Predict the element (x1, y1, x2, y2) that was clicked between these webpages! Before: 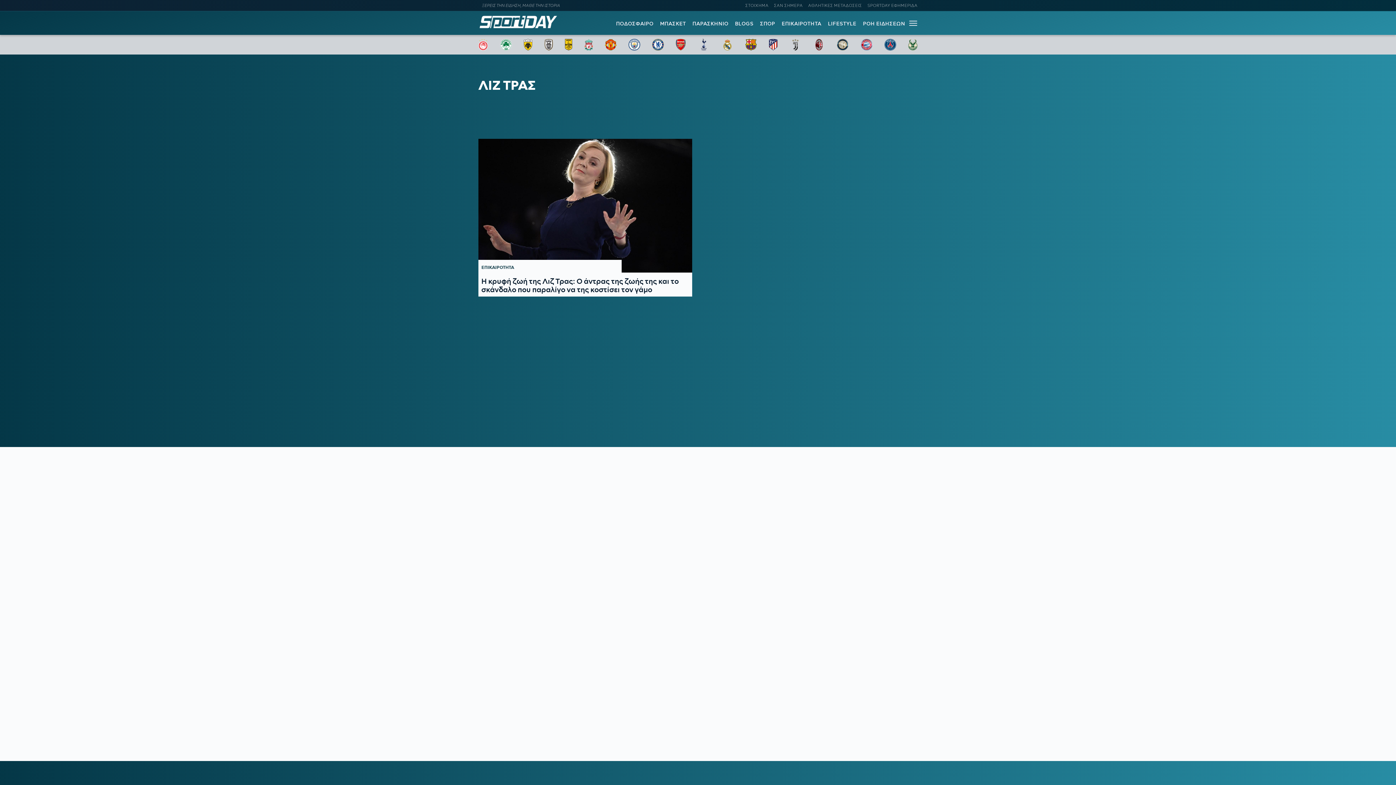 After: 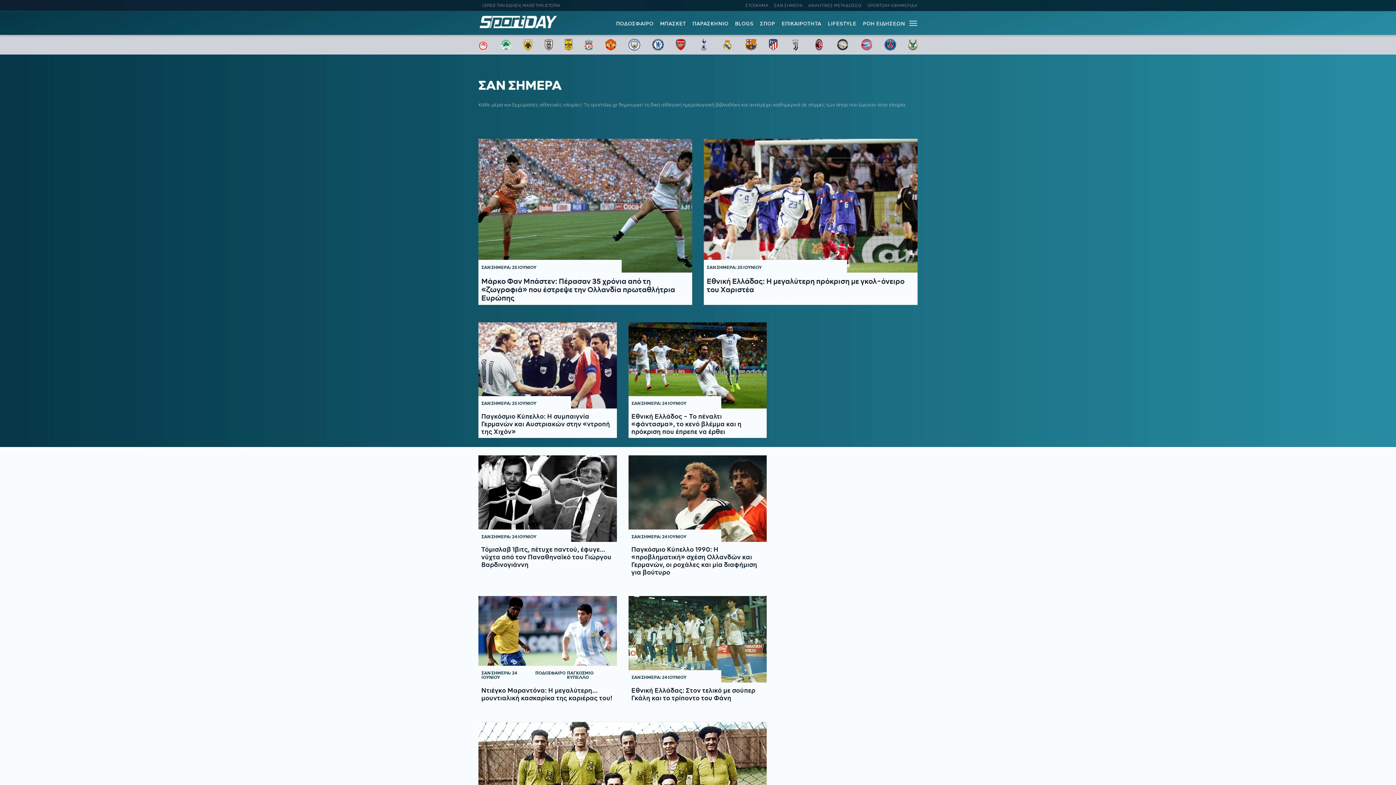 Action: label: ΣΑΝ ΣΗΜΕΡΑ bbox: (774, 1, 802, 9)